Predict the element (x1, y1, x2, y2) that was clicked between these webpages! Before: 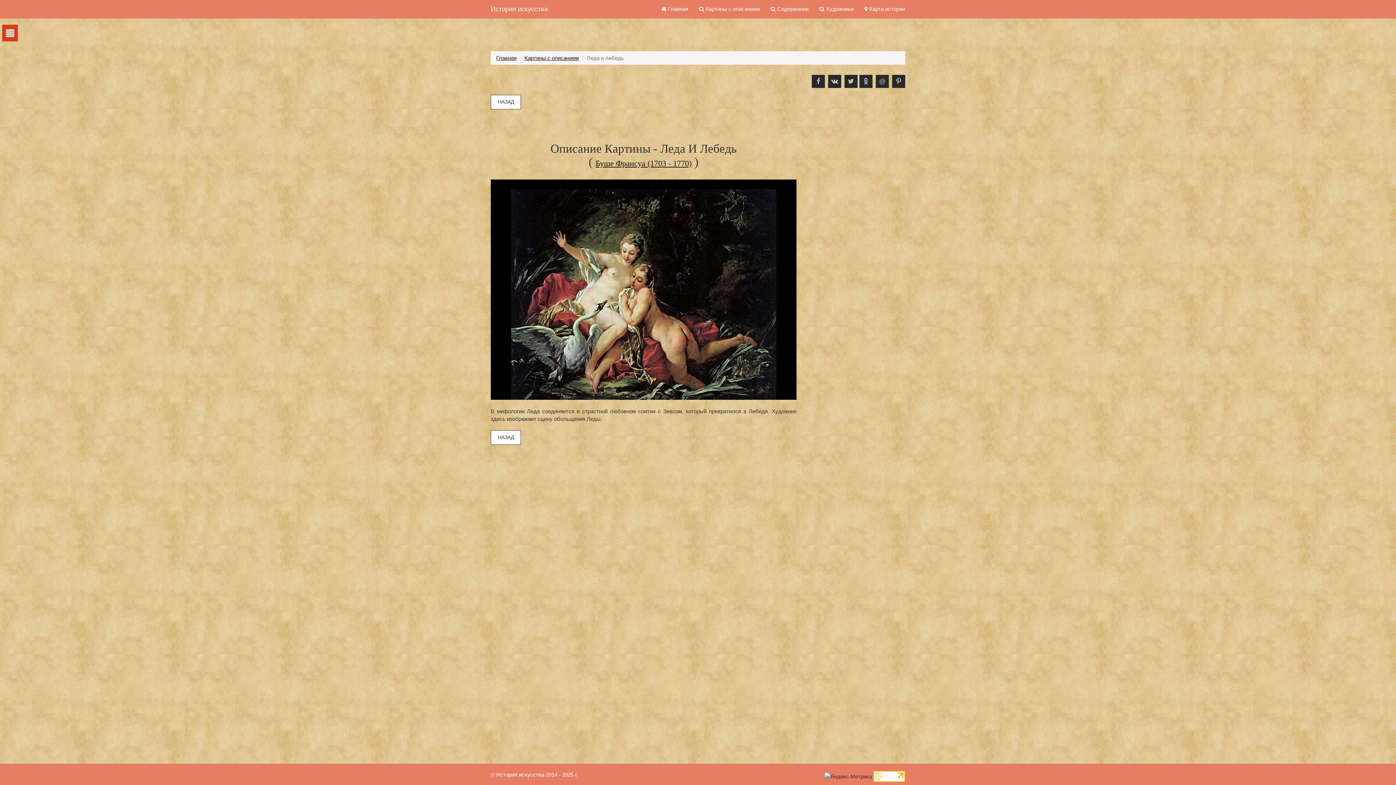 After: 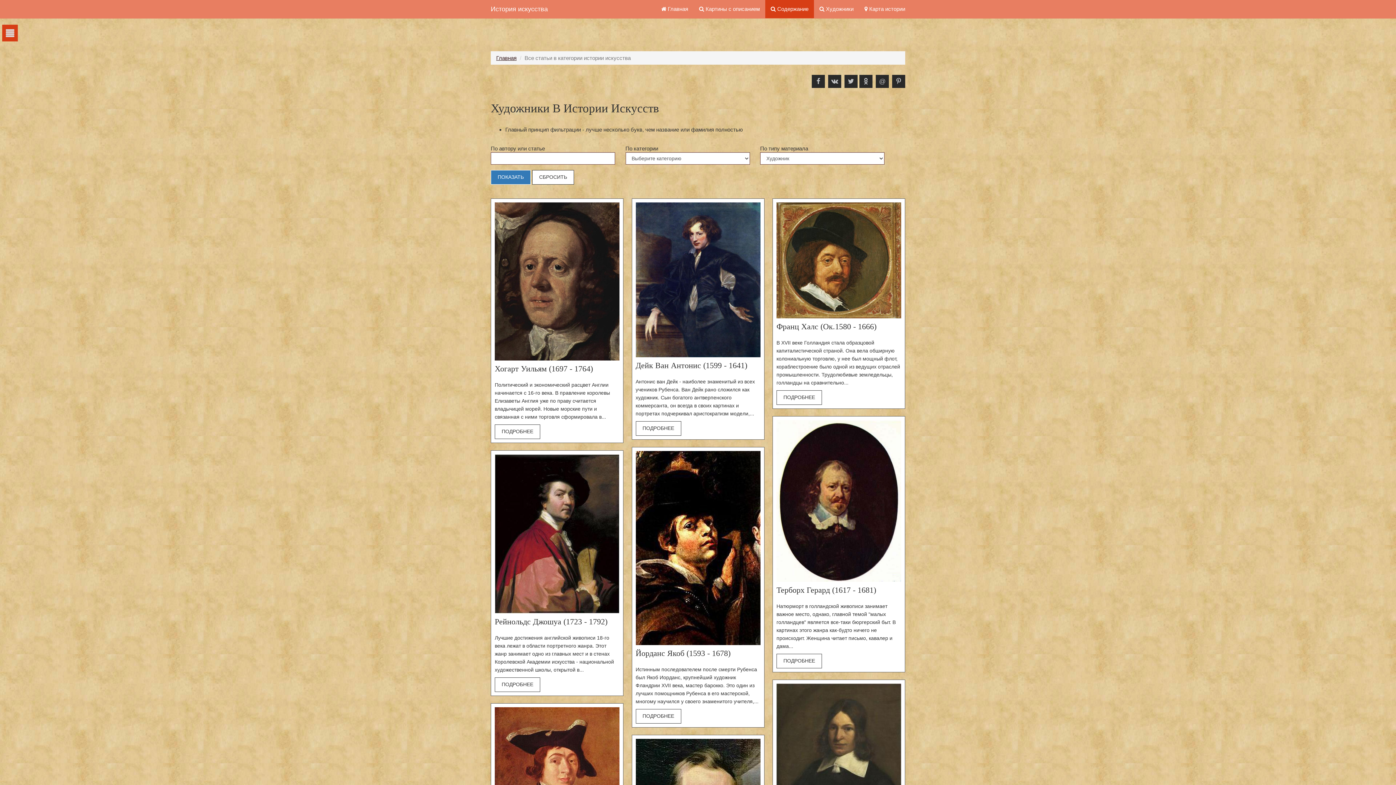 Action: bbox: (814, 0, 859, 18) label:  Художники